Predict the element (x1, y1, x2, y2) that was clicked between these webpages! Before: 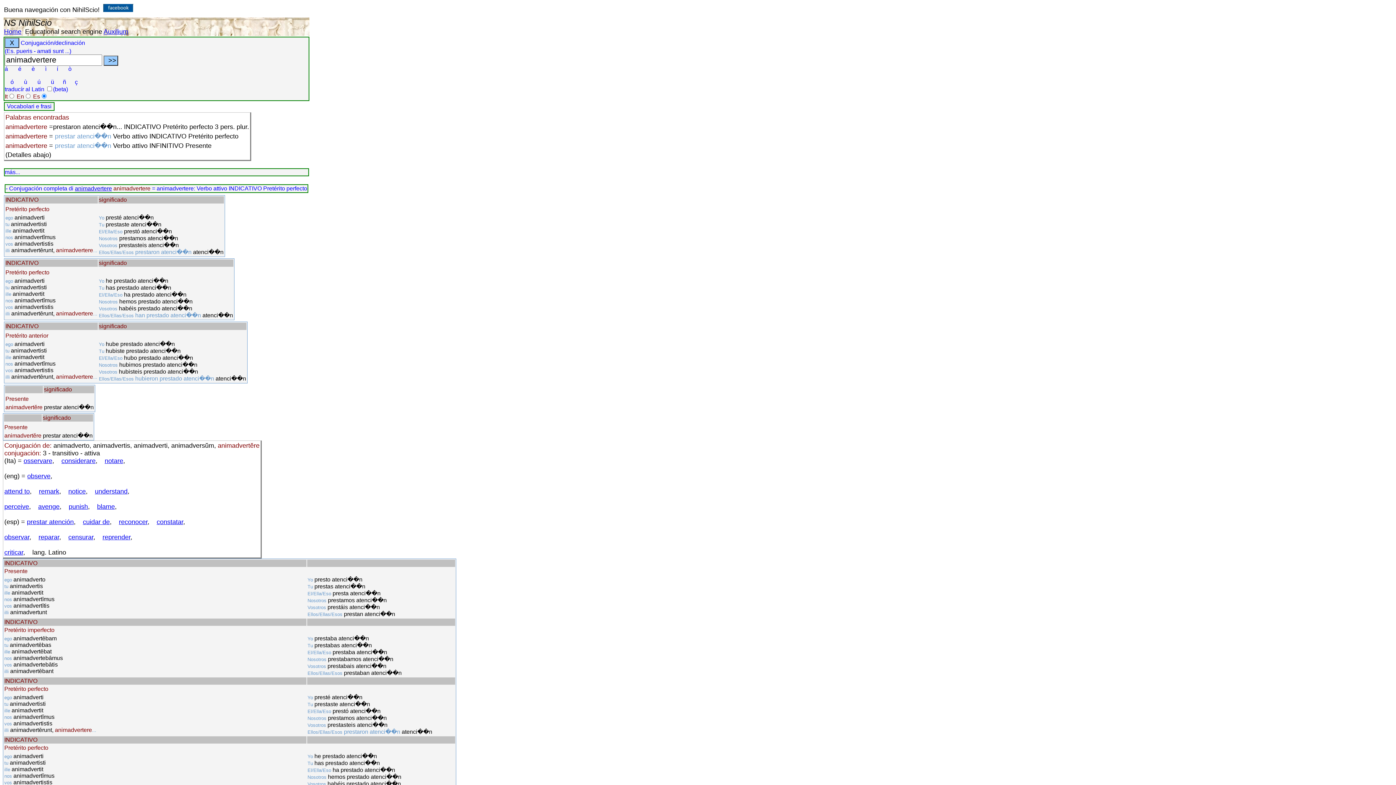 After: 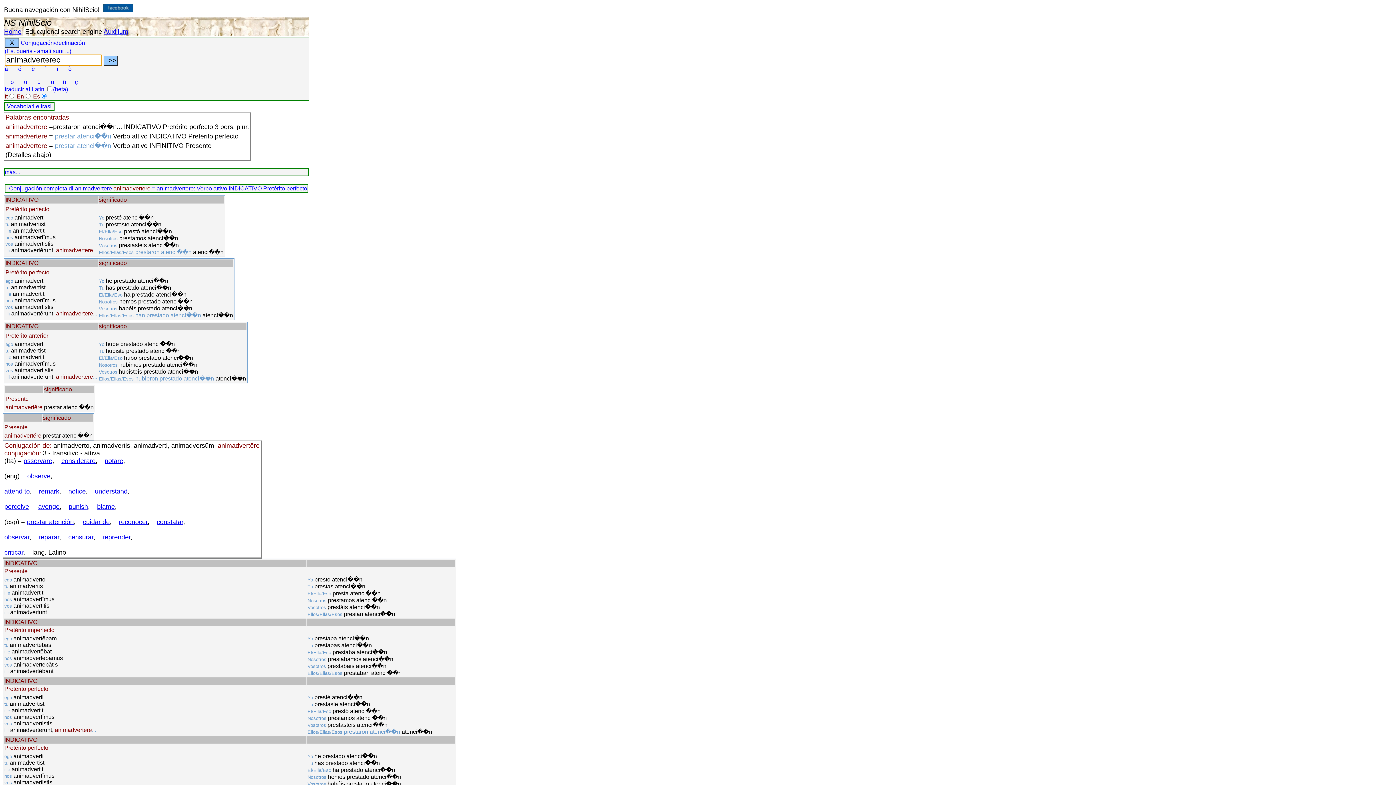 Action: bbox: (74, 78, 77, 85) label: ç